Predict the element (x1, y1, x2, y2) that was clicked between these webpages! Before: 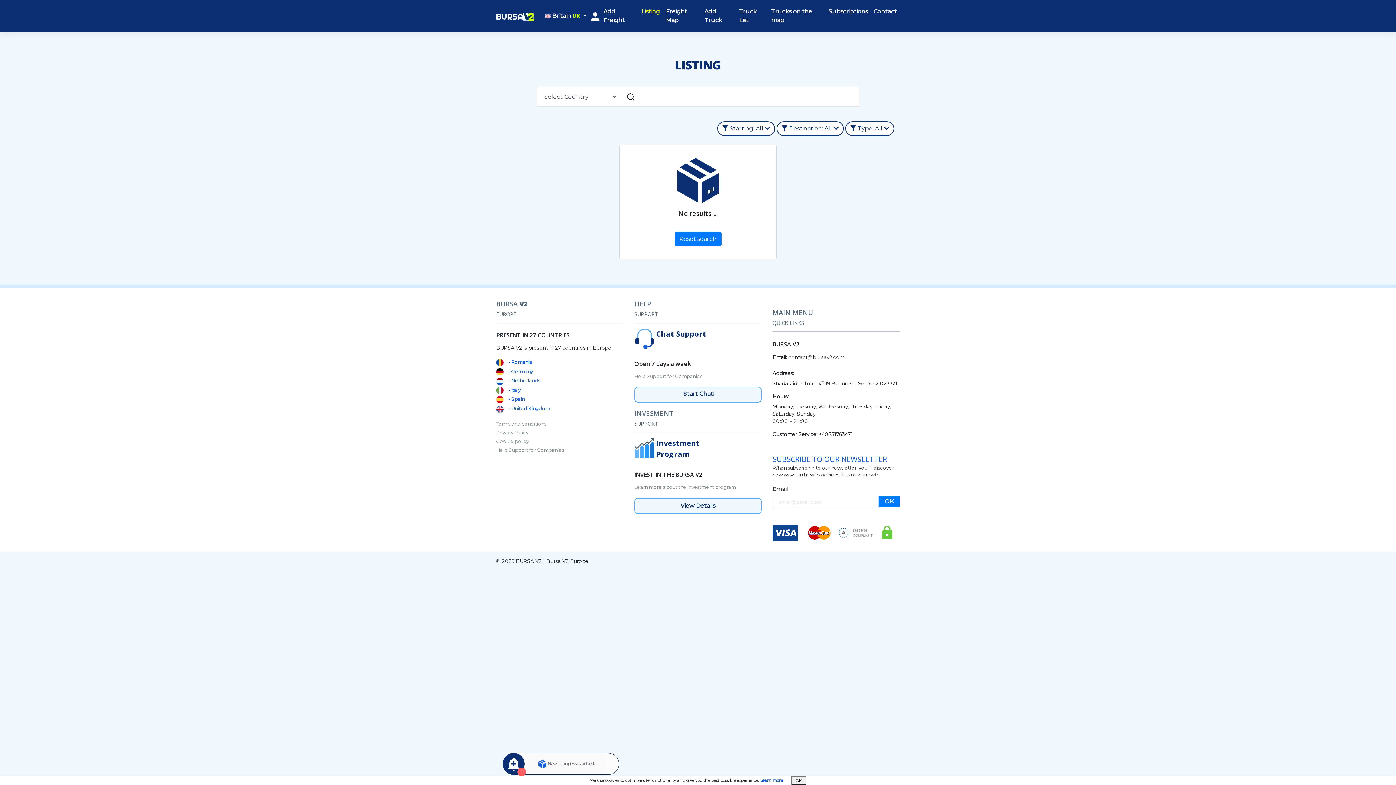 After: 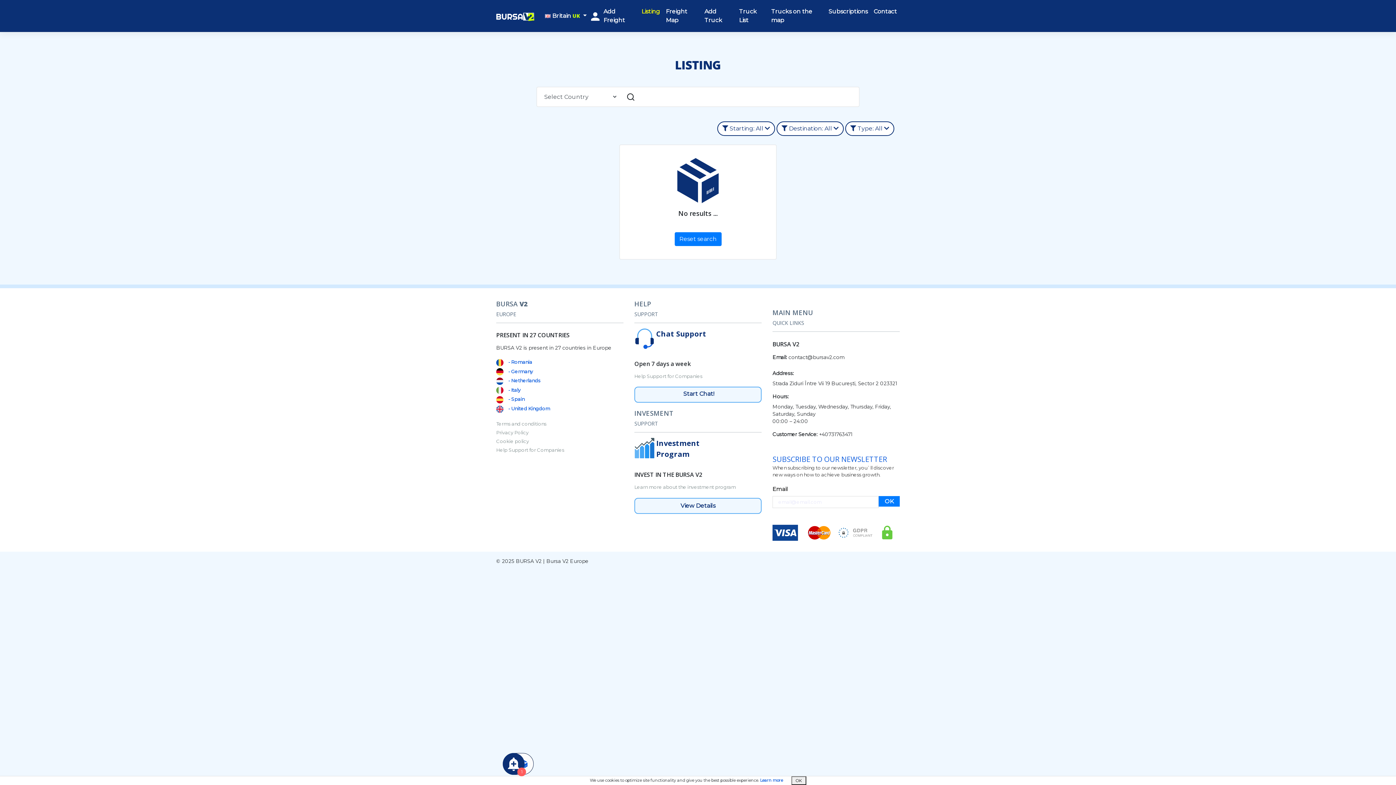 Action: label: Reset search bbox: (674, 232, 721, 246)